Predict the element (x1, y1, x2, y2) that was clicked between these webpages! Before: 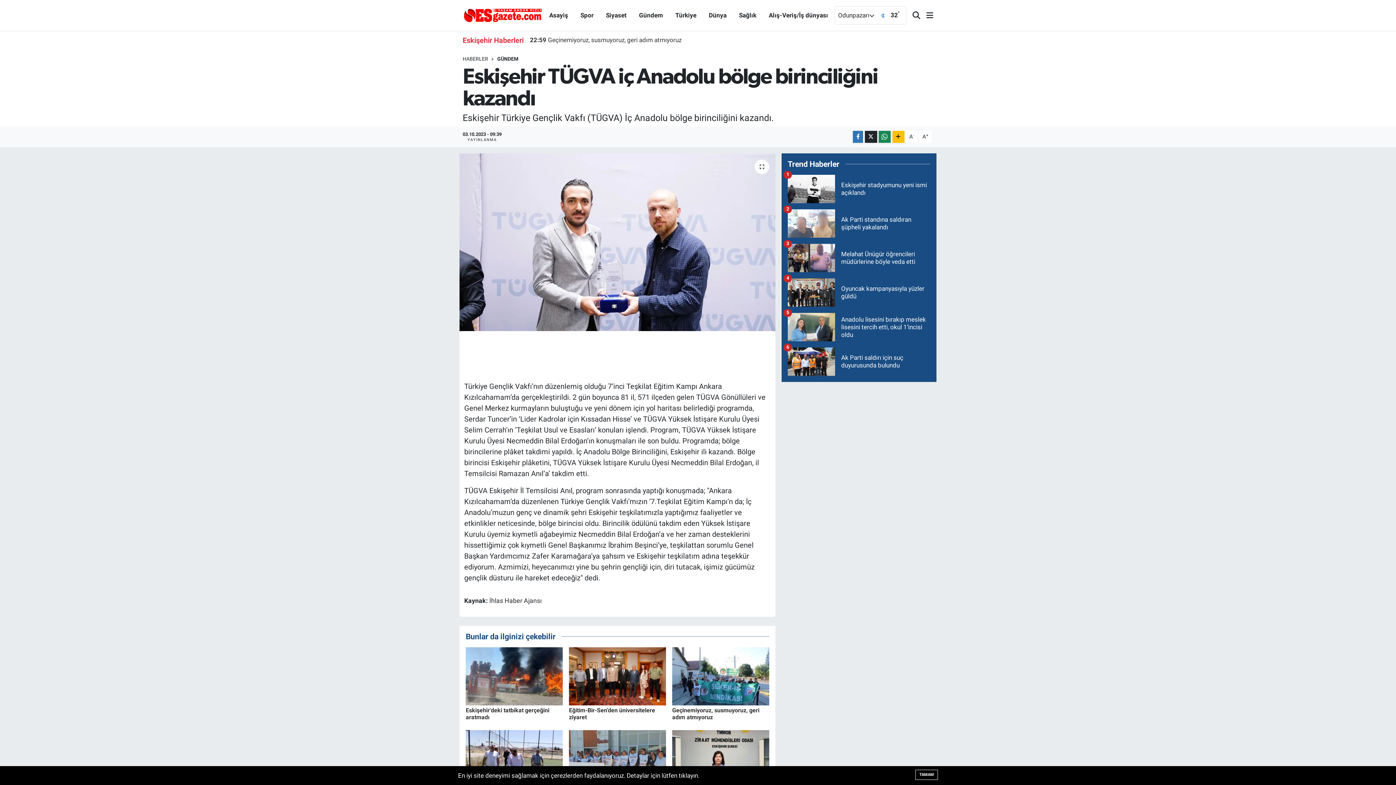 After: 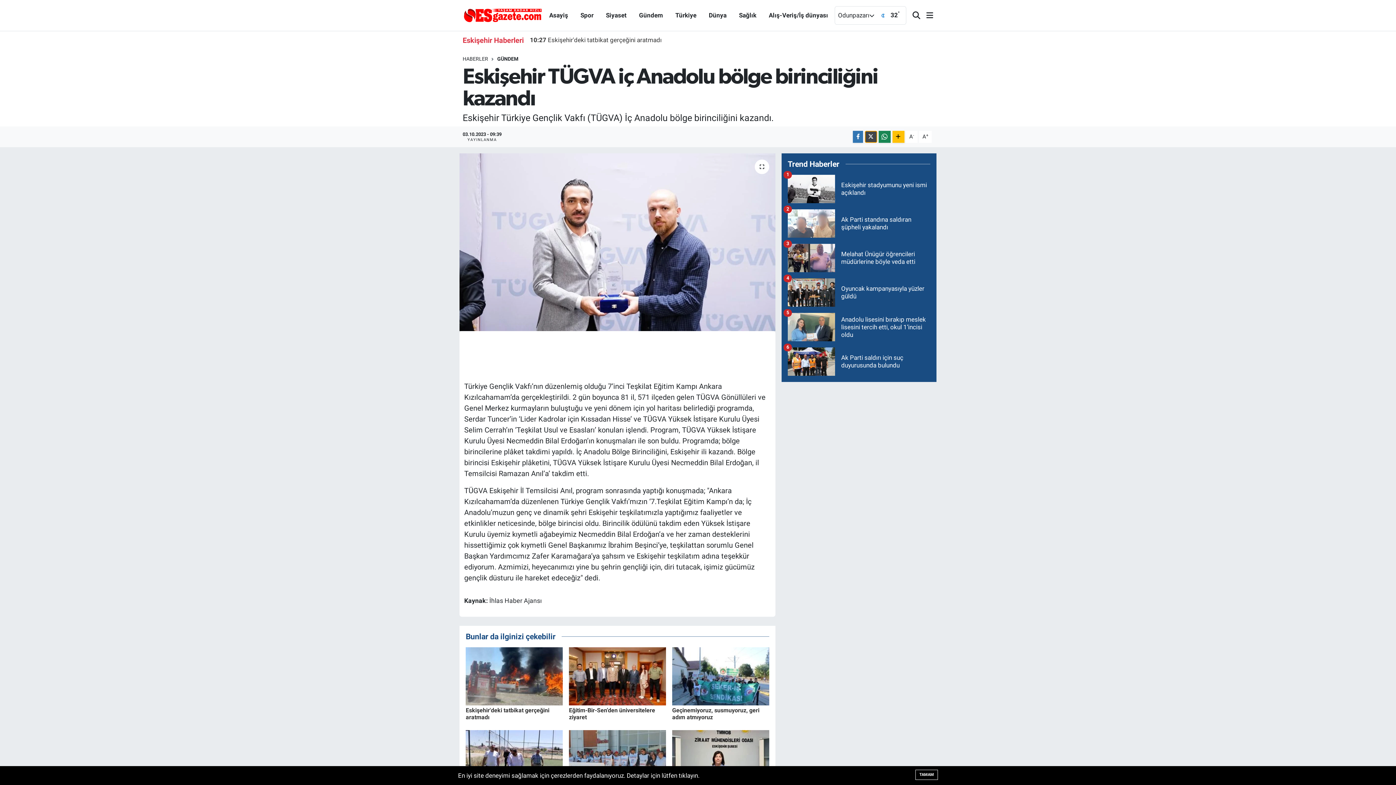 Action: bbox: (864, 130, 877, 142)